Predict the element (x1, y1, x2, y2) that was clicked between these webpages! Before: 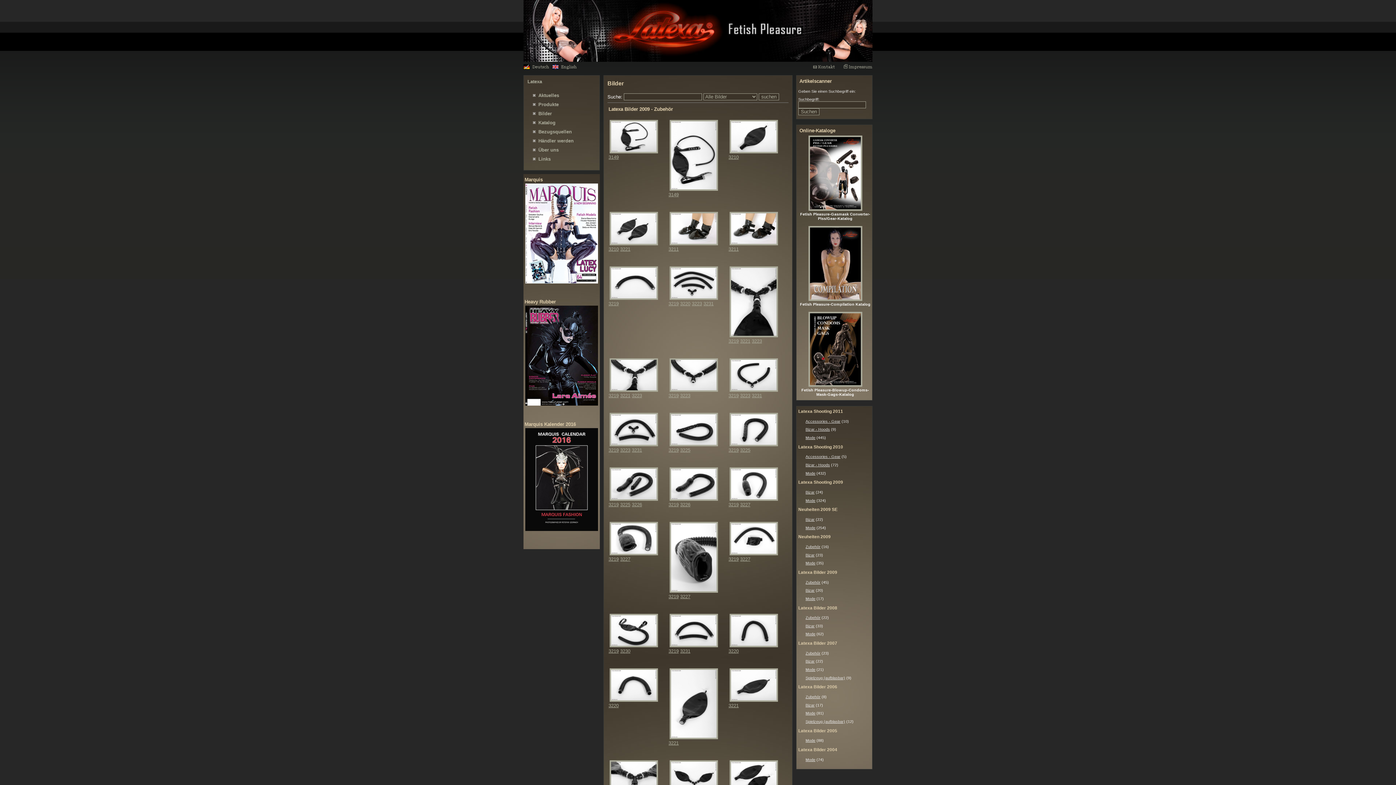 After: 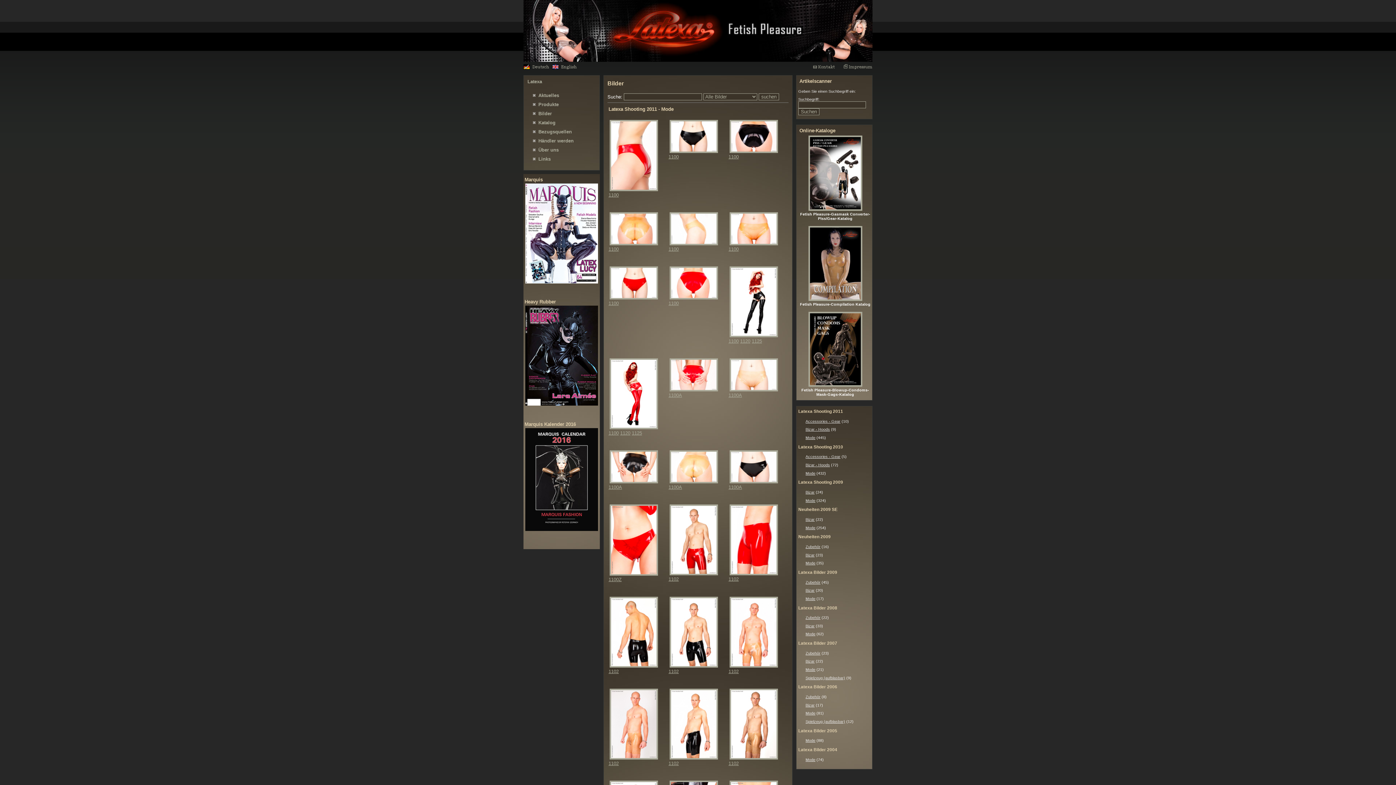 Action: label: Bilder bbox: (538, 110, 552, 116)